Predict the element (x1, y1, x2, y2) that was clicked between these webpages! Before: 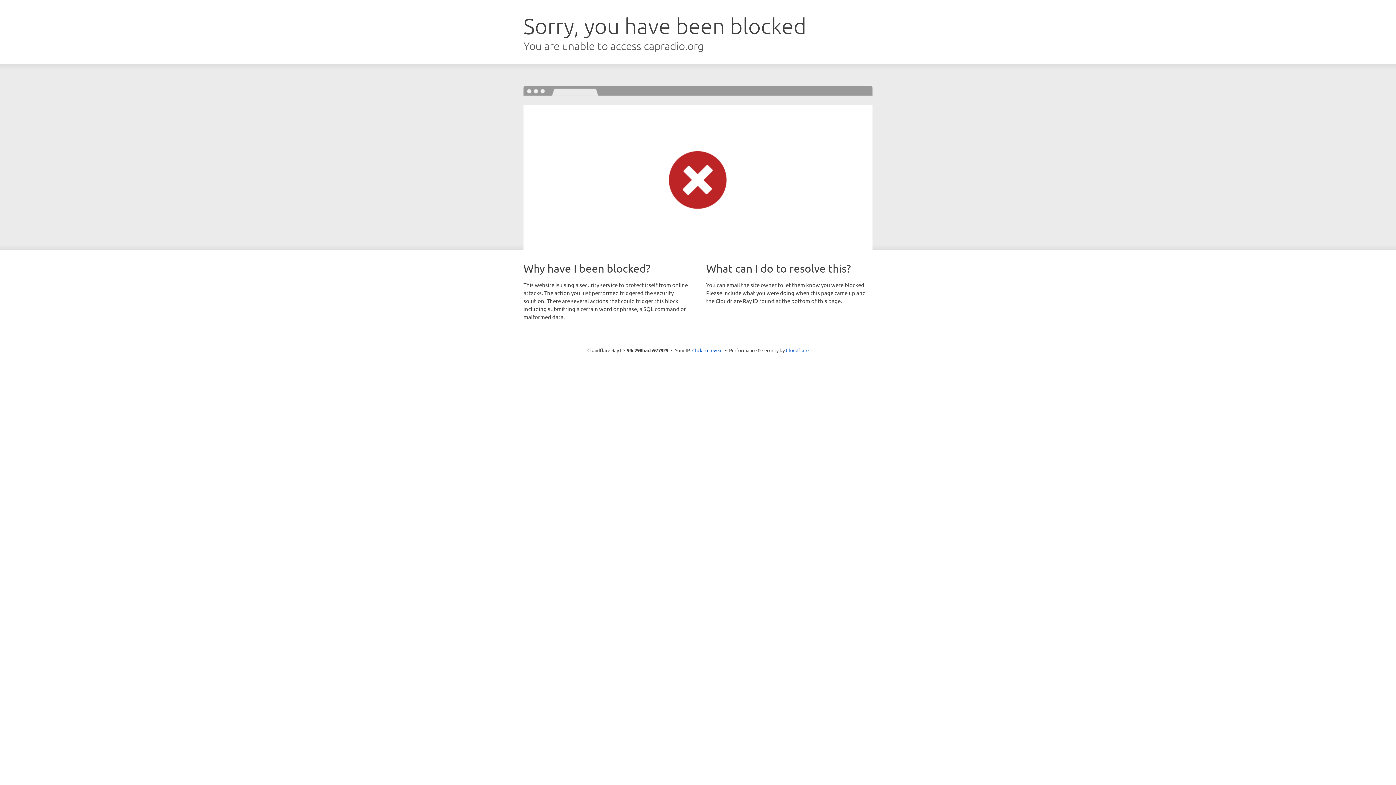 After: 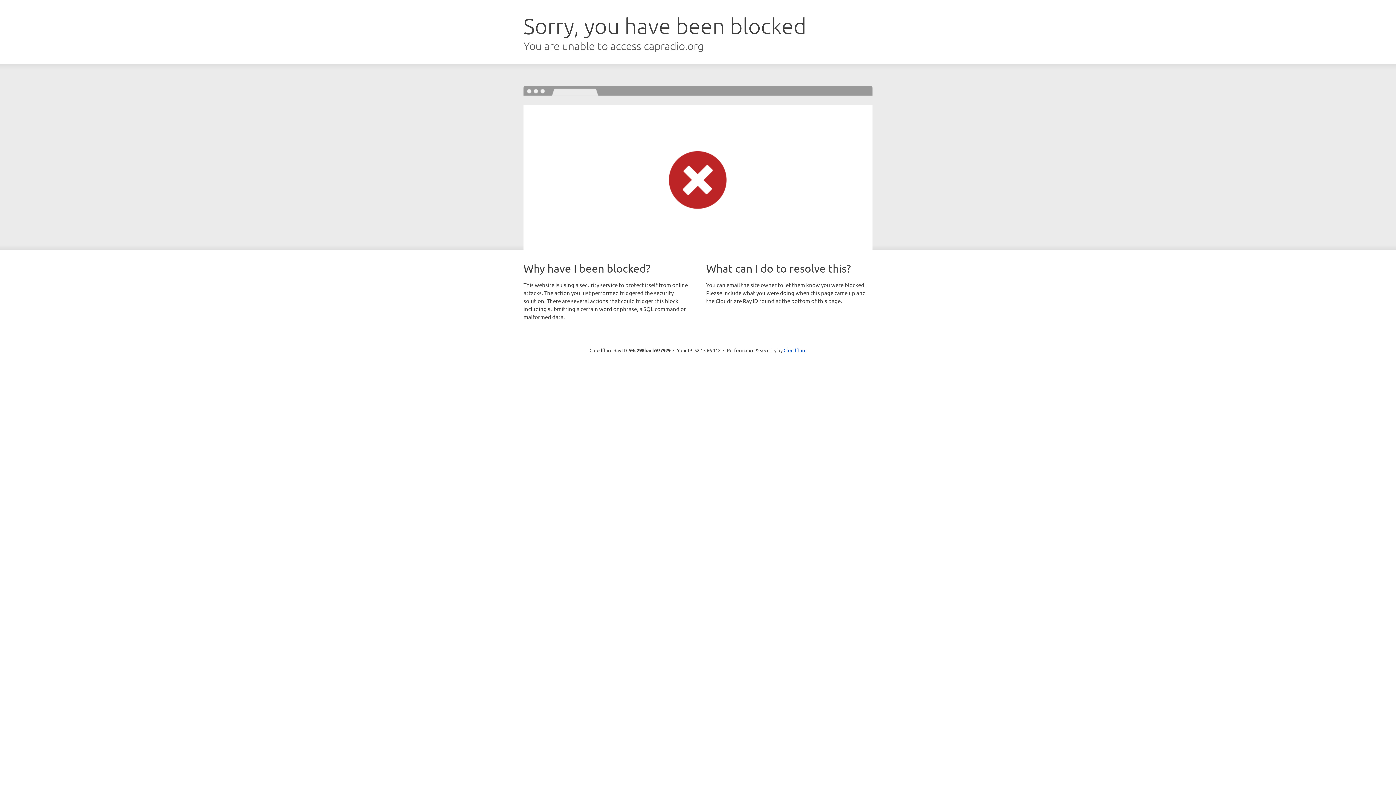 Action: label: Click to reveal bbox: (692, 346, 722, 353)